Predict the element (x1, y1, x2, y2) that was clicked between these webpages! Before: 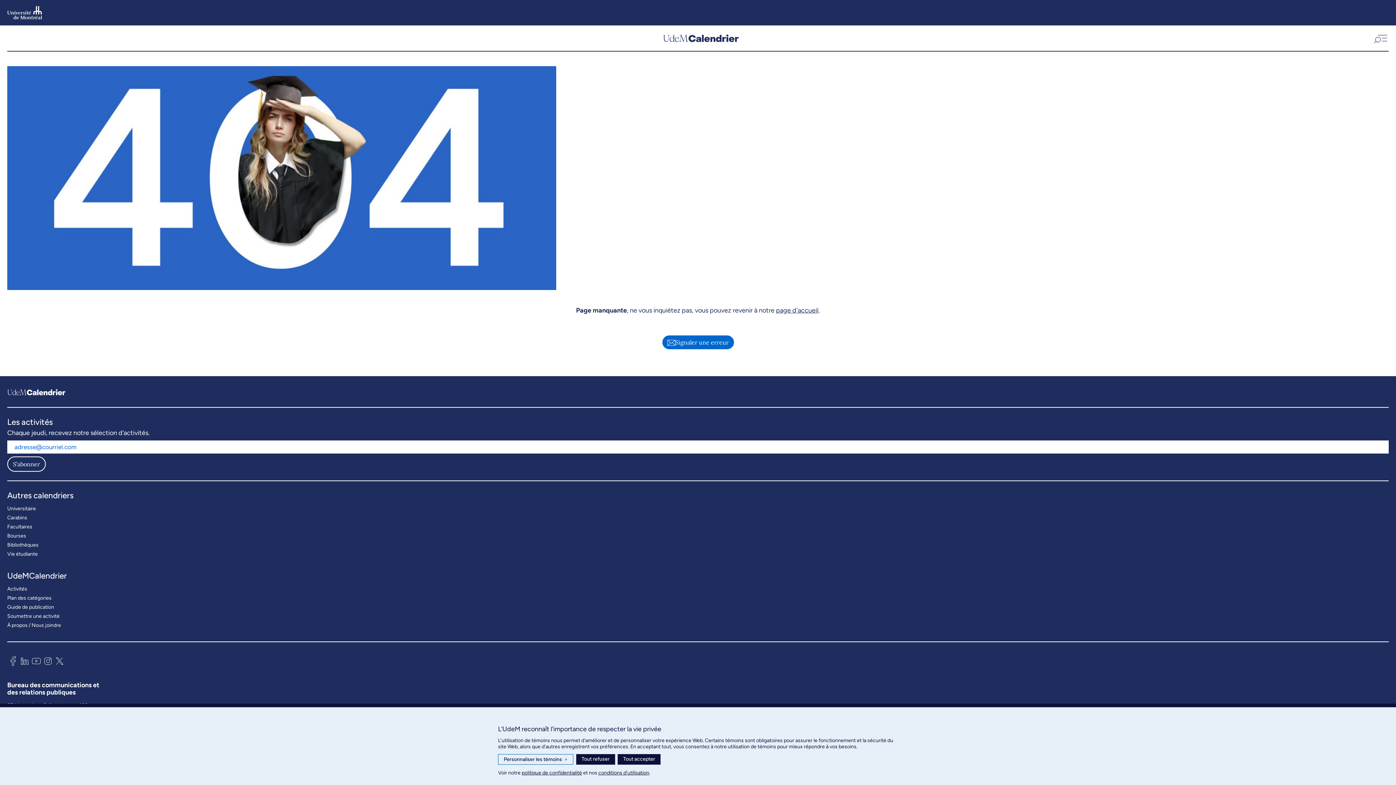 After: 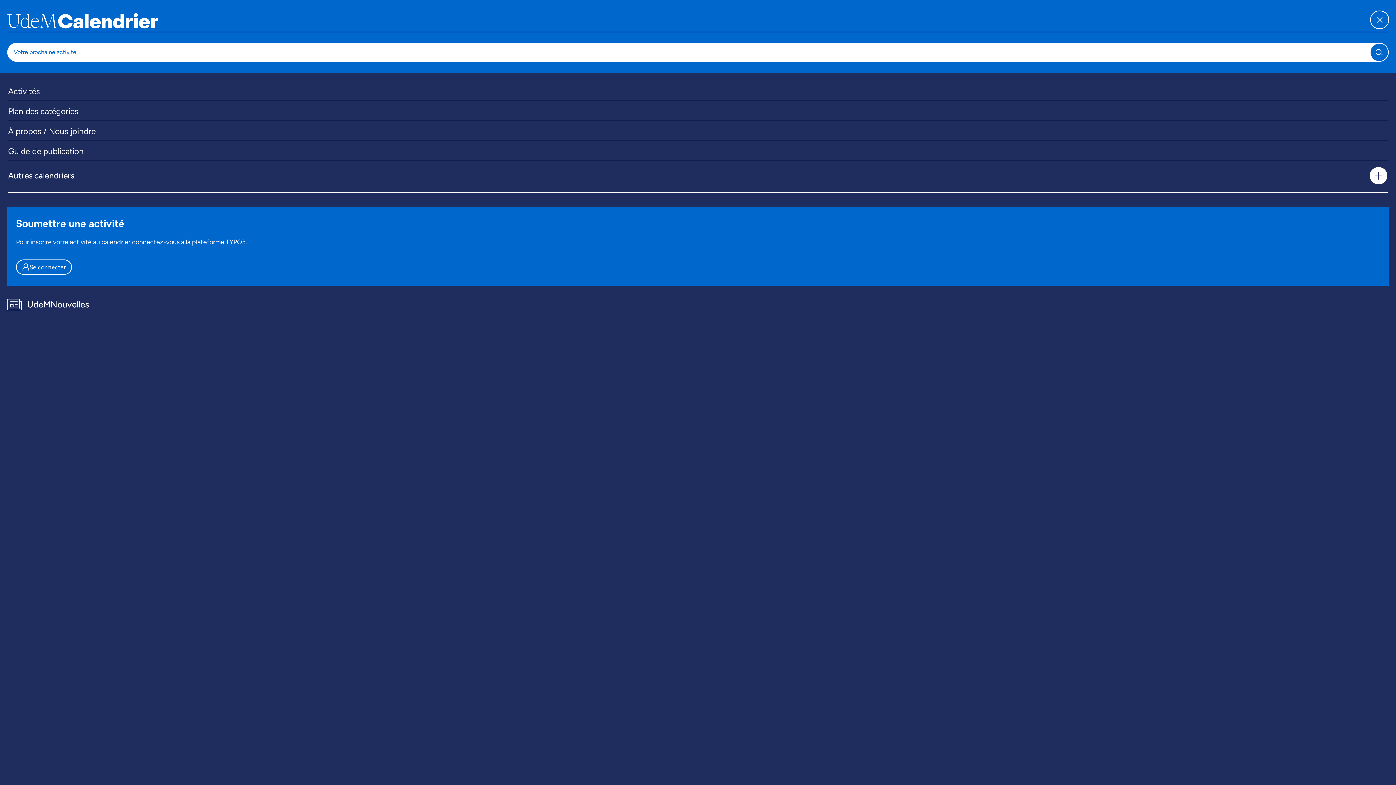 Action: bbox: (1371, 32, 1389, 43) label: Ouvrir la navigation principale